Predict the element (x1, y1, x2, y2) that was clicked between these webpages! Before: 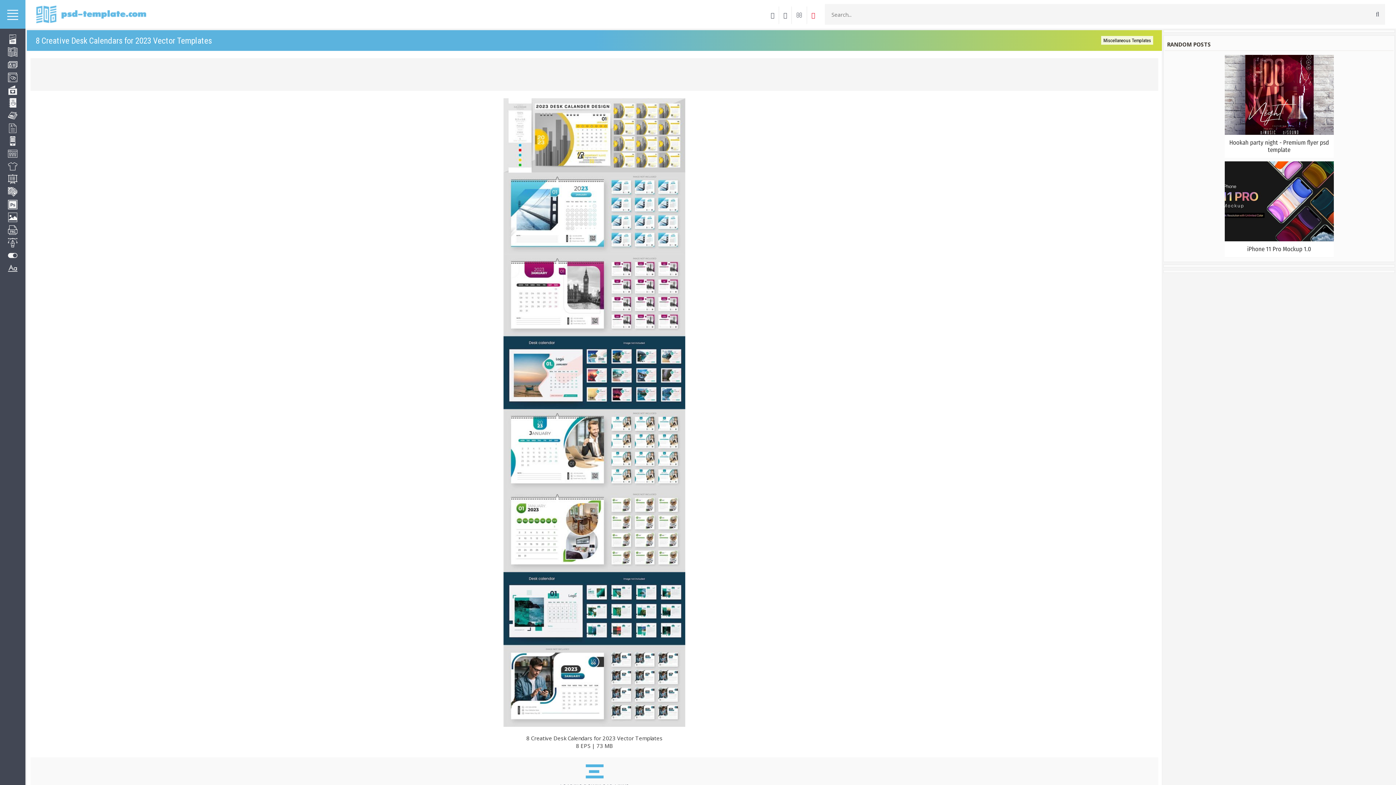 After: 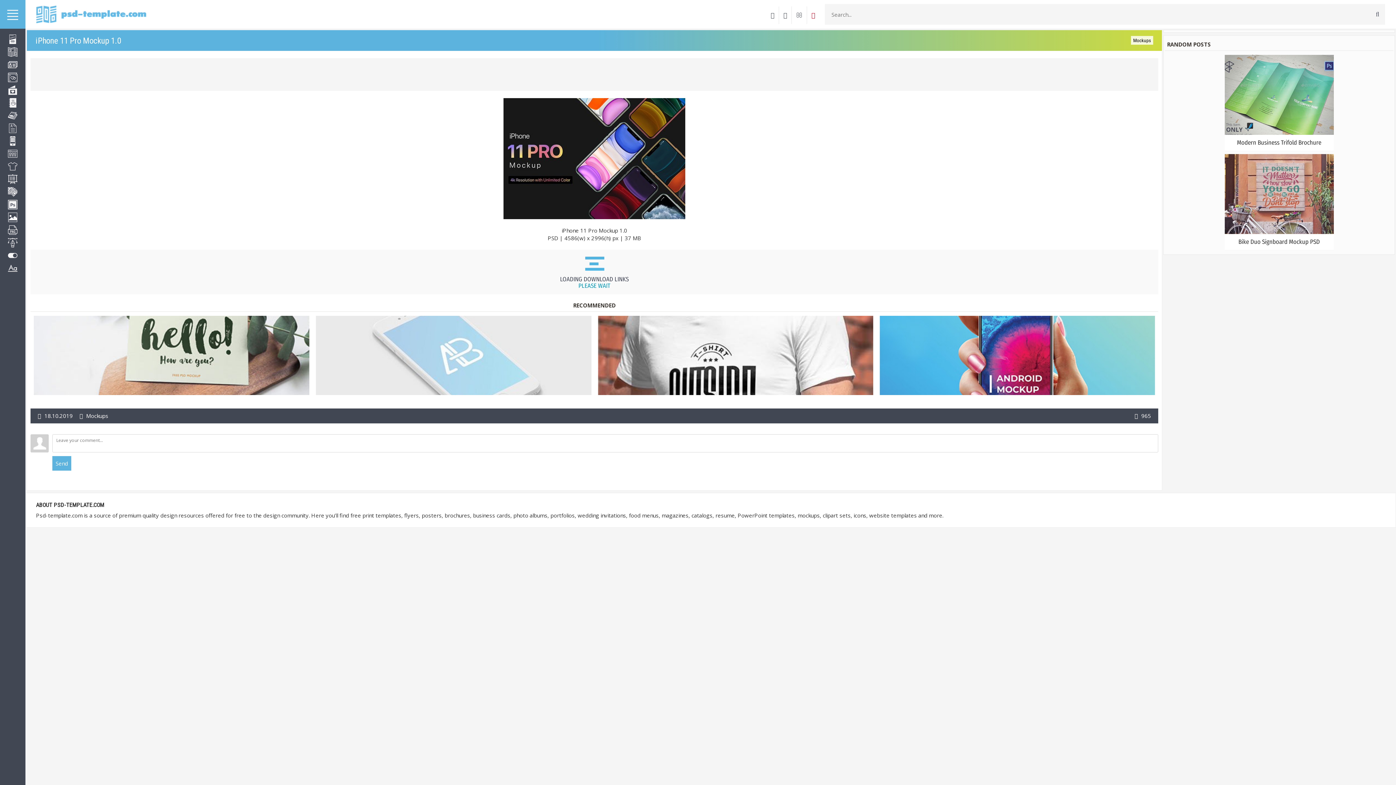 Action: bbox: (1224, 197, 1334, 257) label: 

iPhone 11 Pro Mockup 1.0